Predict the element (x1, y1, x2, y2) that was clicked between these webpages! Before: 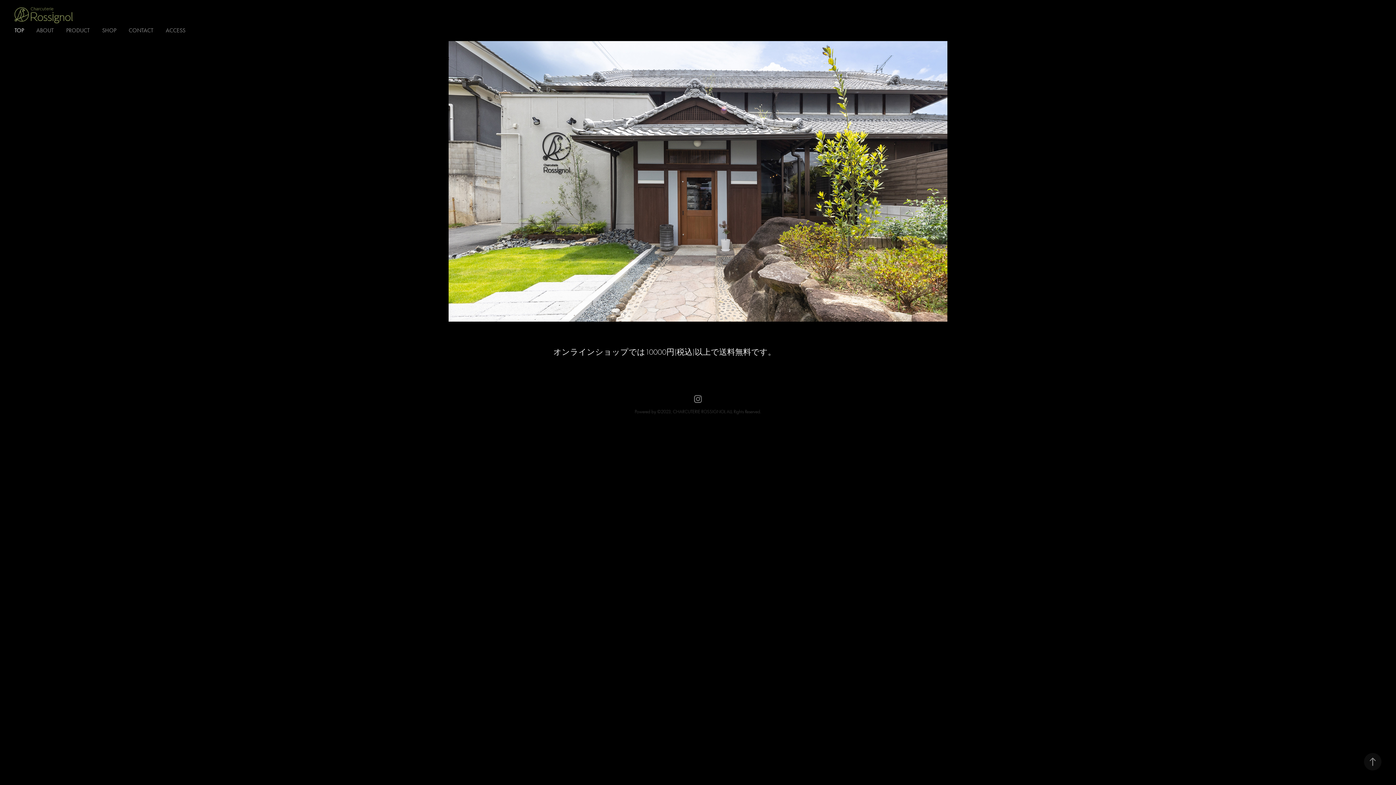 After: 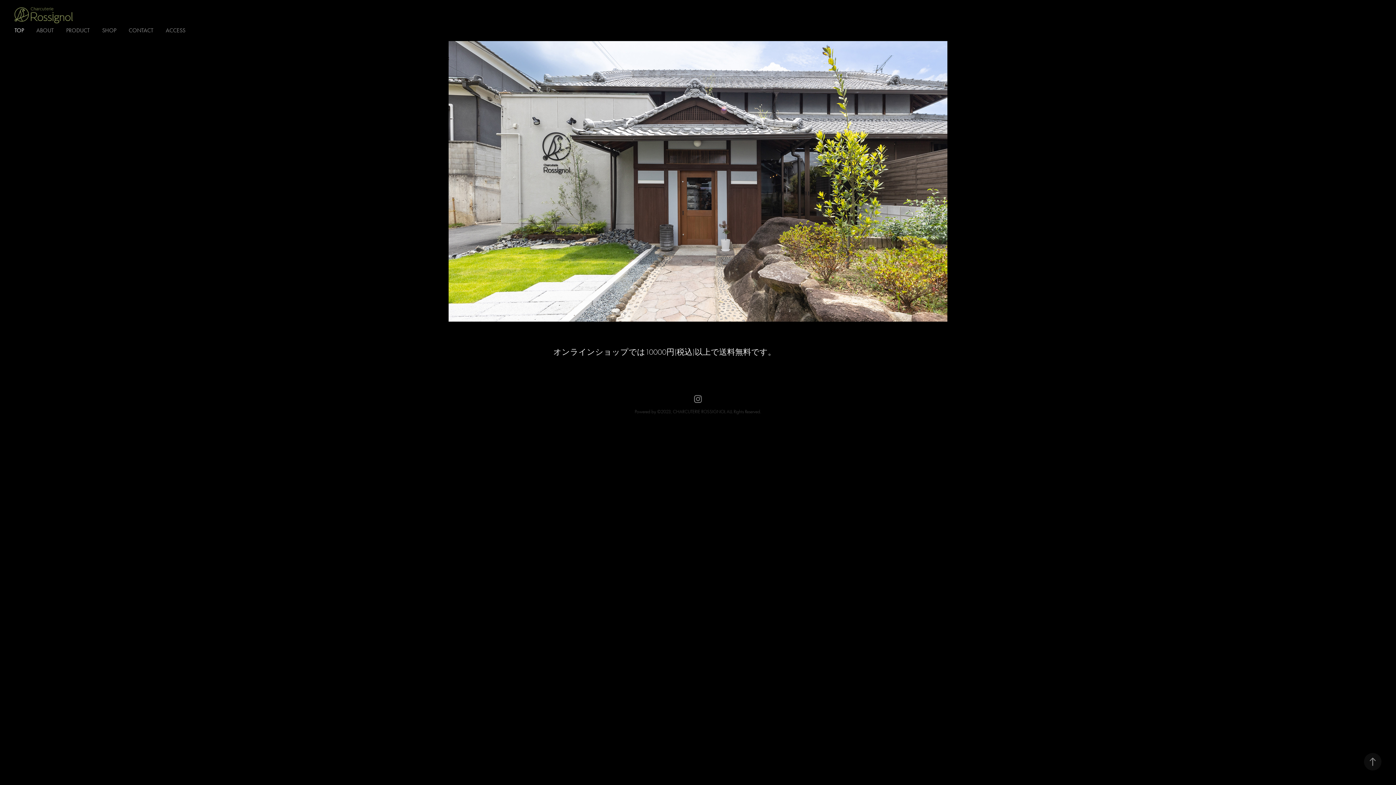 Action: bbox: (14, 7, 72, 23)